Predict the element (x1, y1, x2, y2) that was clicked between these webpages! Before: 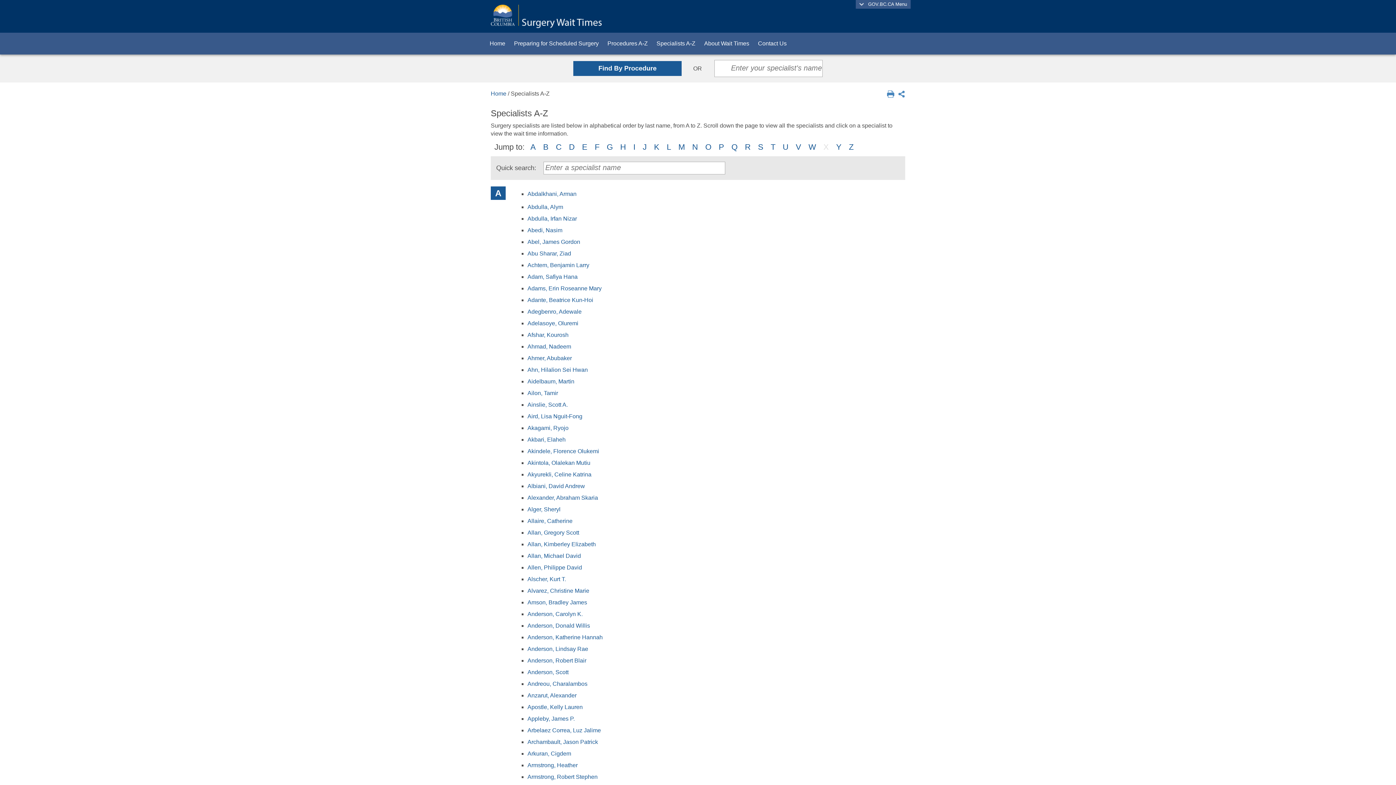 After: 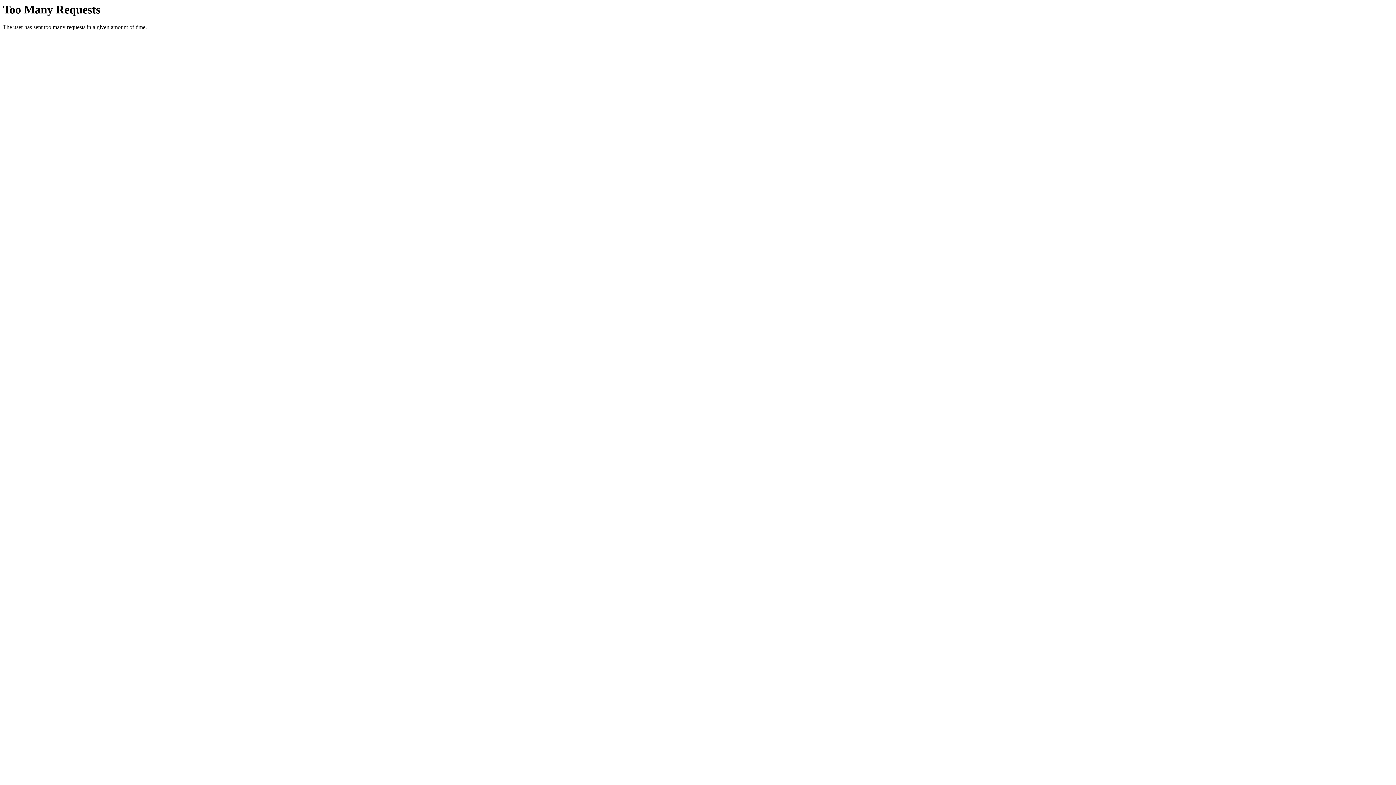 Action: label: F bbox: (591, 142, 603, 151)